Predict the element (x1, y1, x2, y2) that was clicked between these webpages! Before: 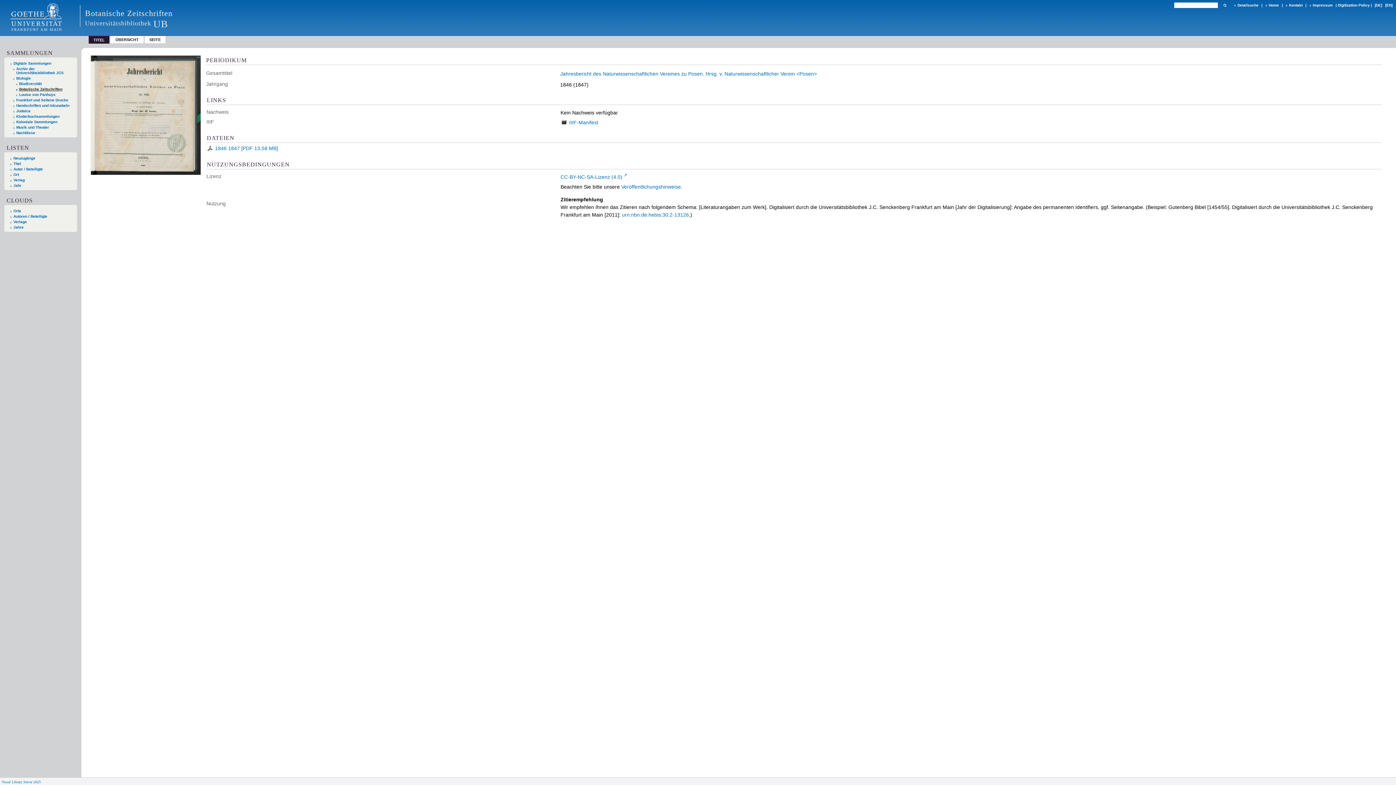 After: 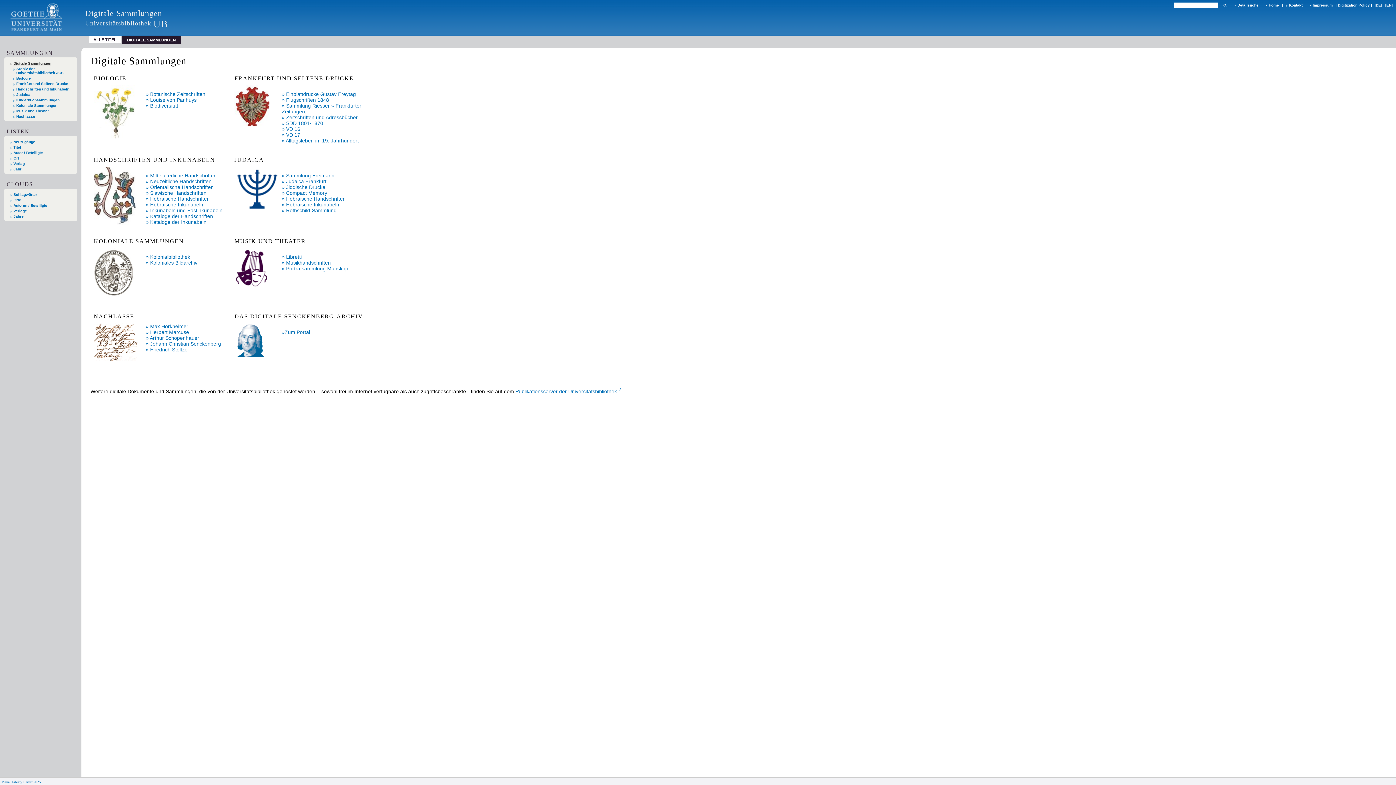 Action: label: Digitale Sammlungen bbox: (10, 61, 74, 65)